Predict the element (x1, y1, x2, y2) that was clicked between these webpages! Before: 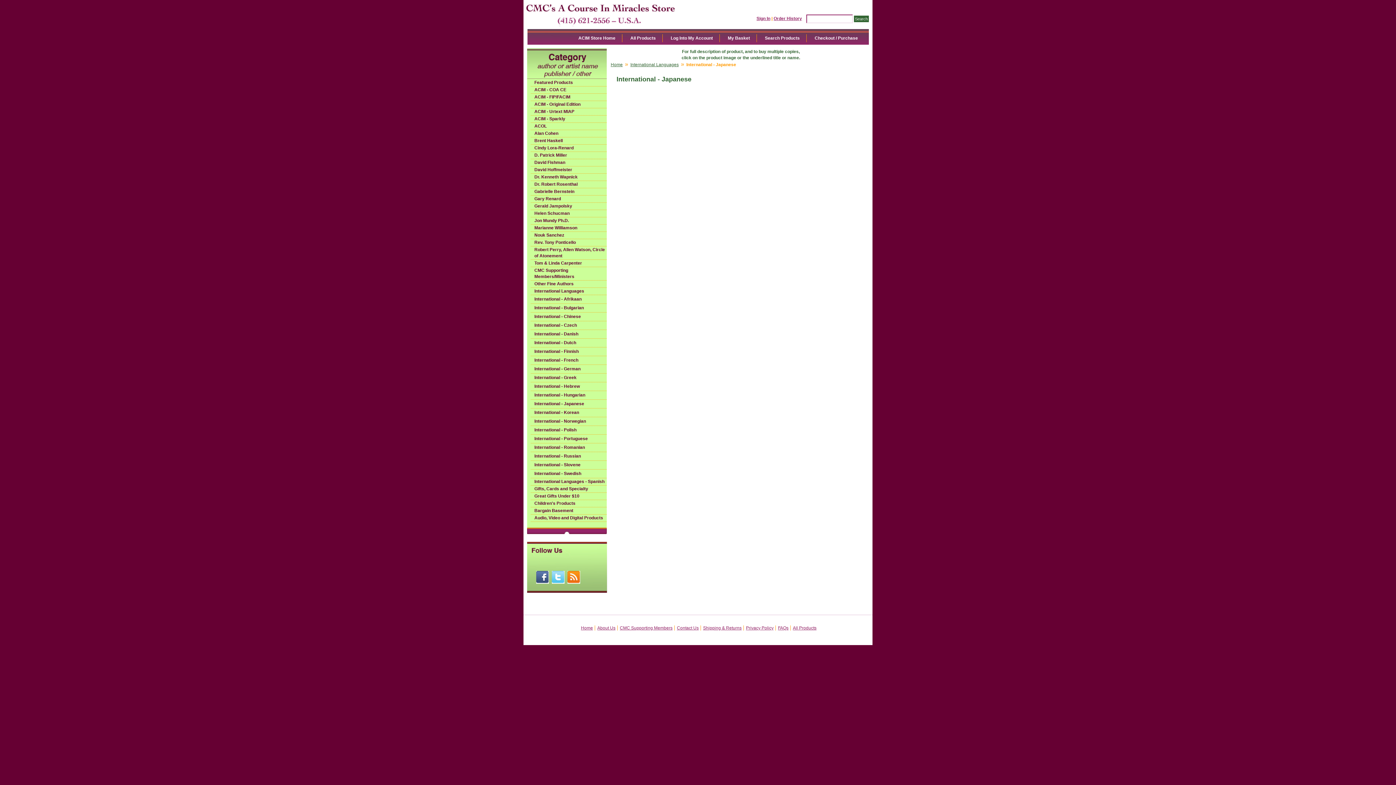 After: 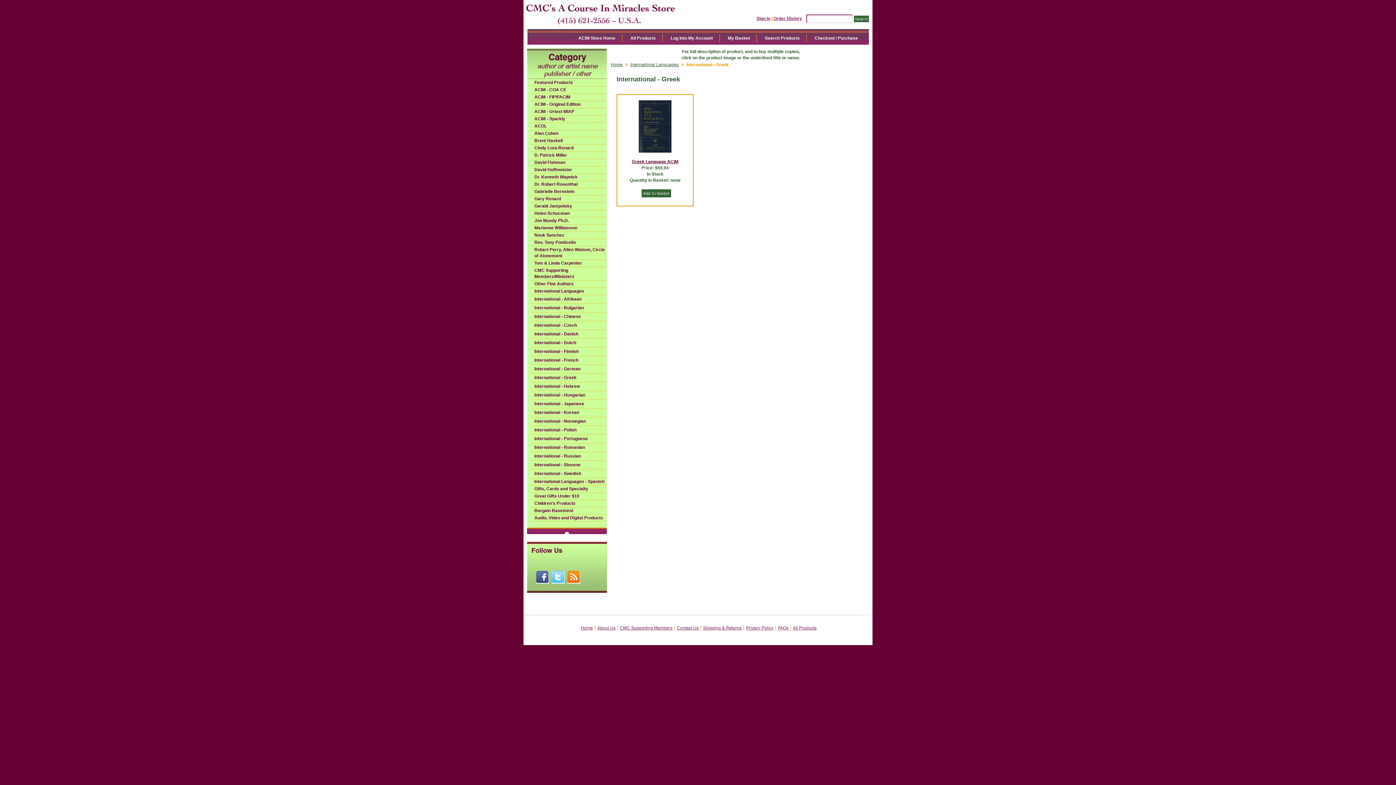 Action: bbox: (530, 374, 606, 381) label: International - Greek